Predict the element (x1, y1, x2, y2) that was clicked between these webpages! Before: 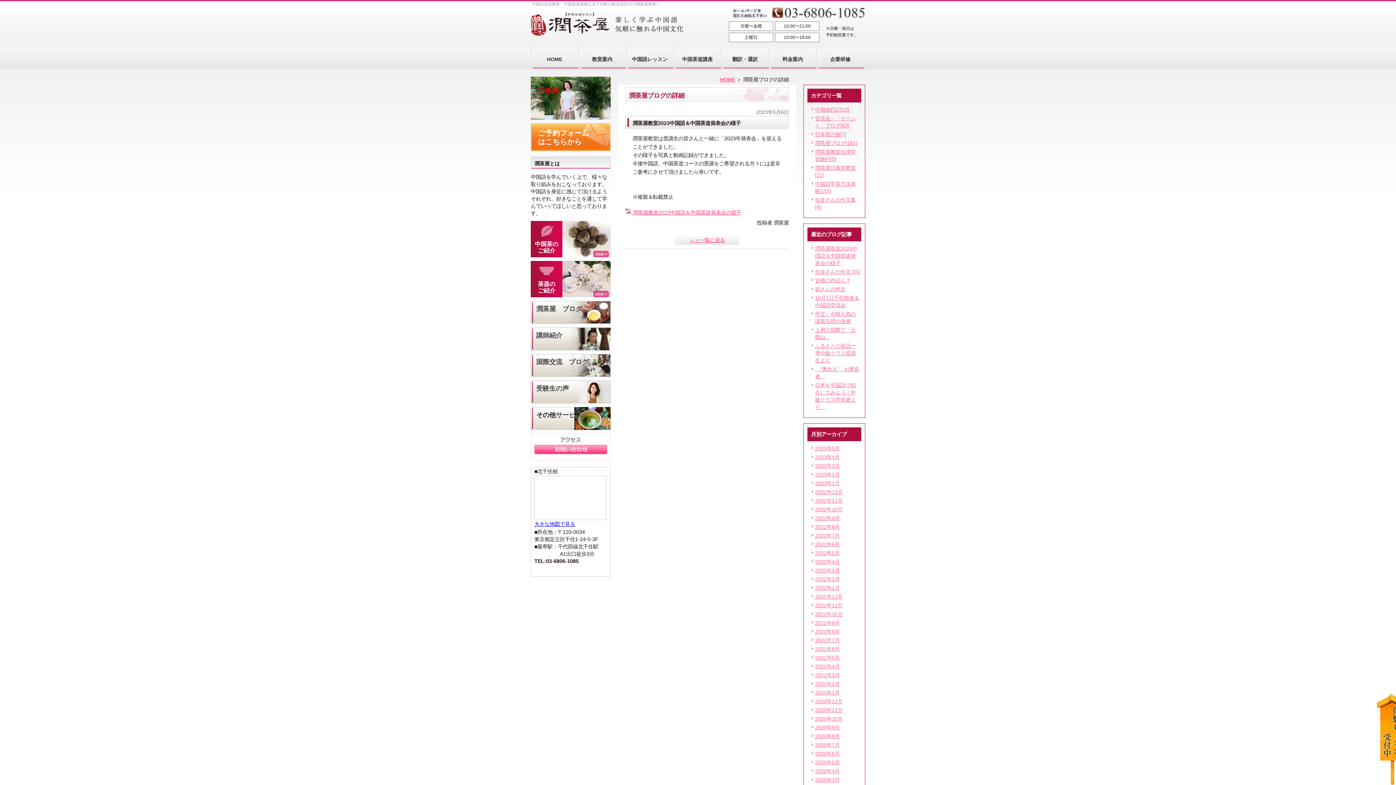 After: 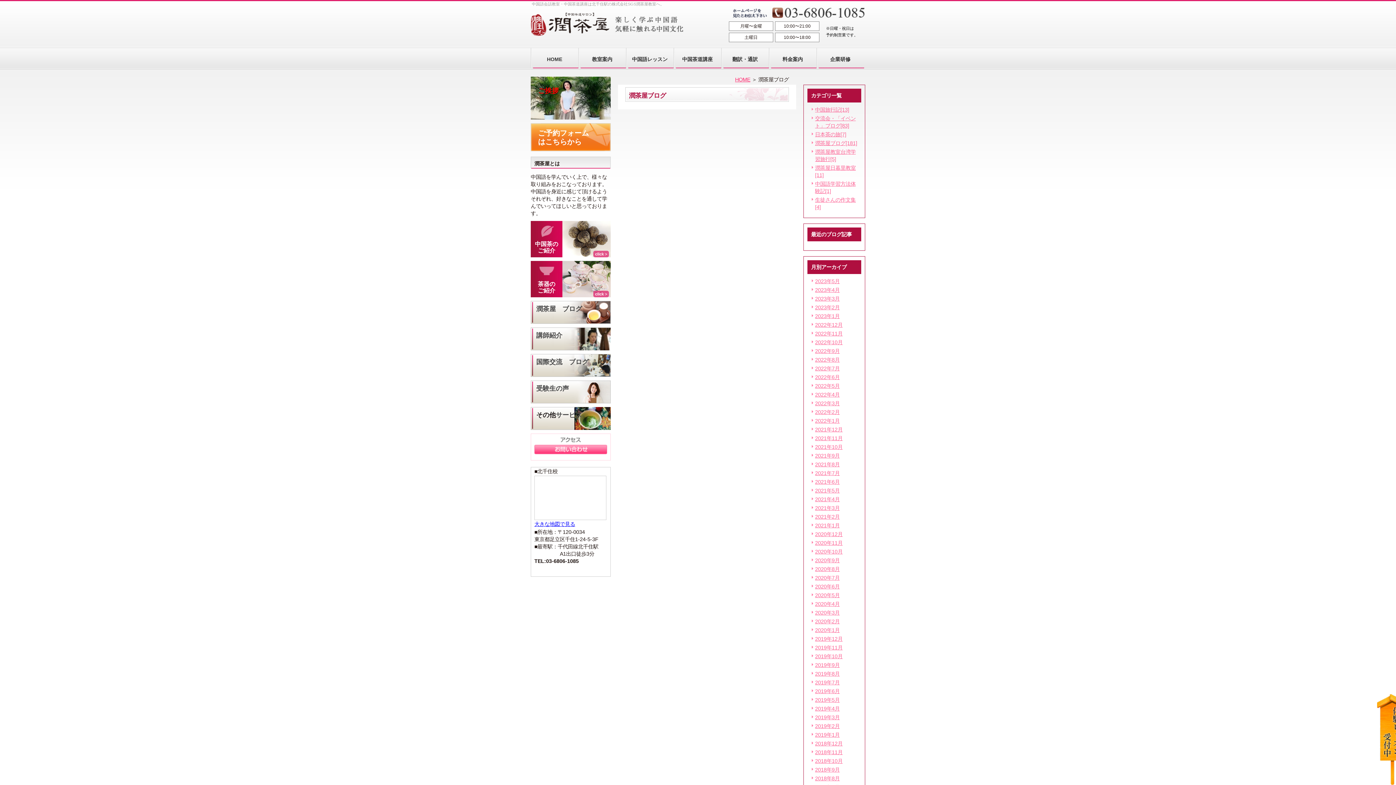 Action: bbox: (815, 777, 840, 783) label: 2020年3月